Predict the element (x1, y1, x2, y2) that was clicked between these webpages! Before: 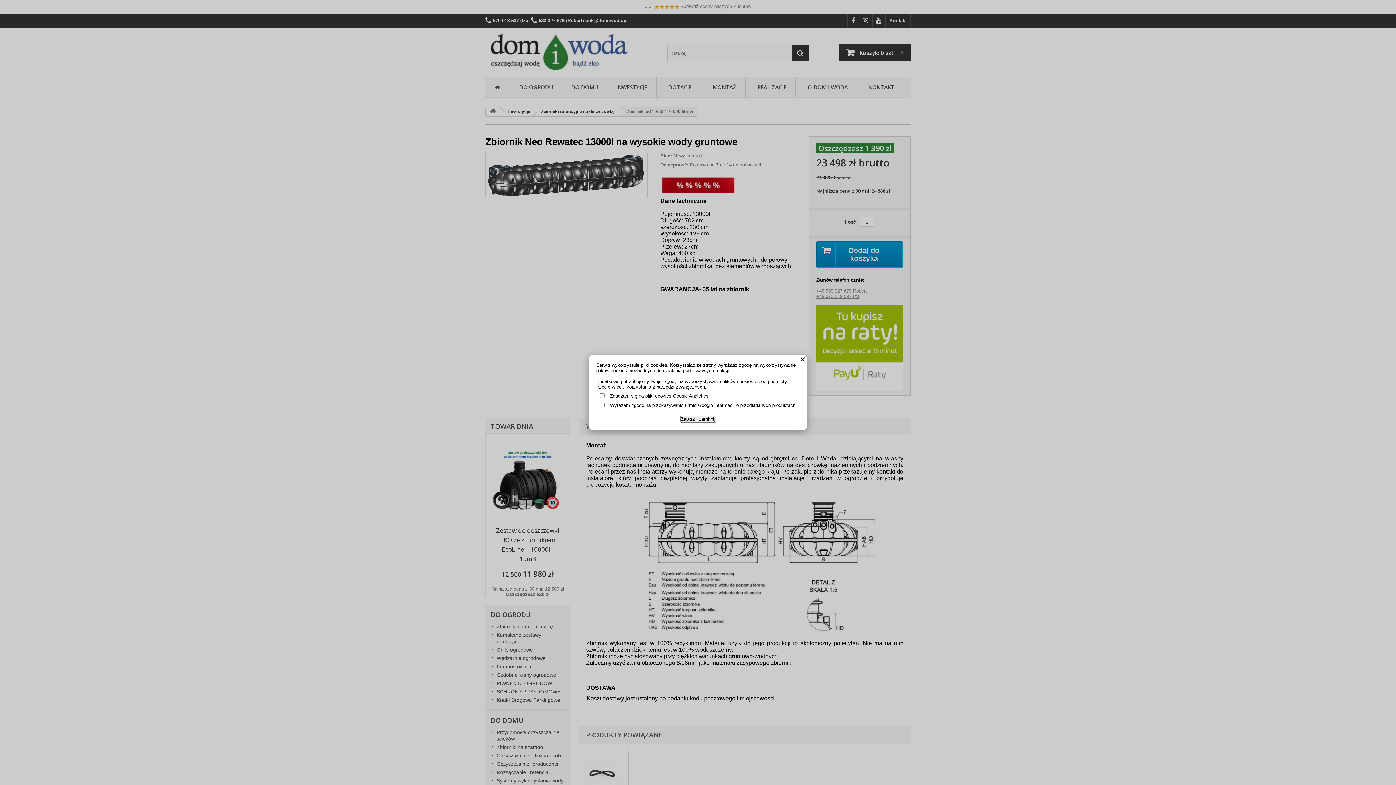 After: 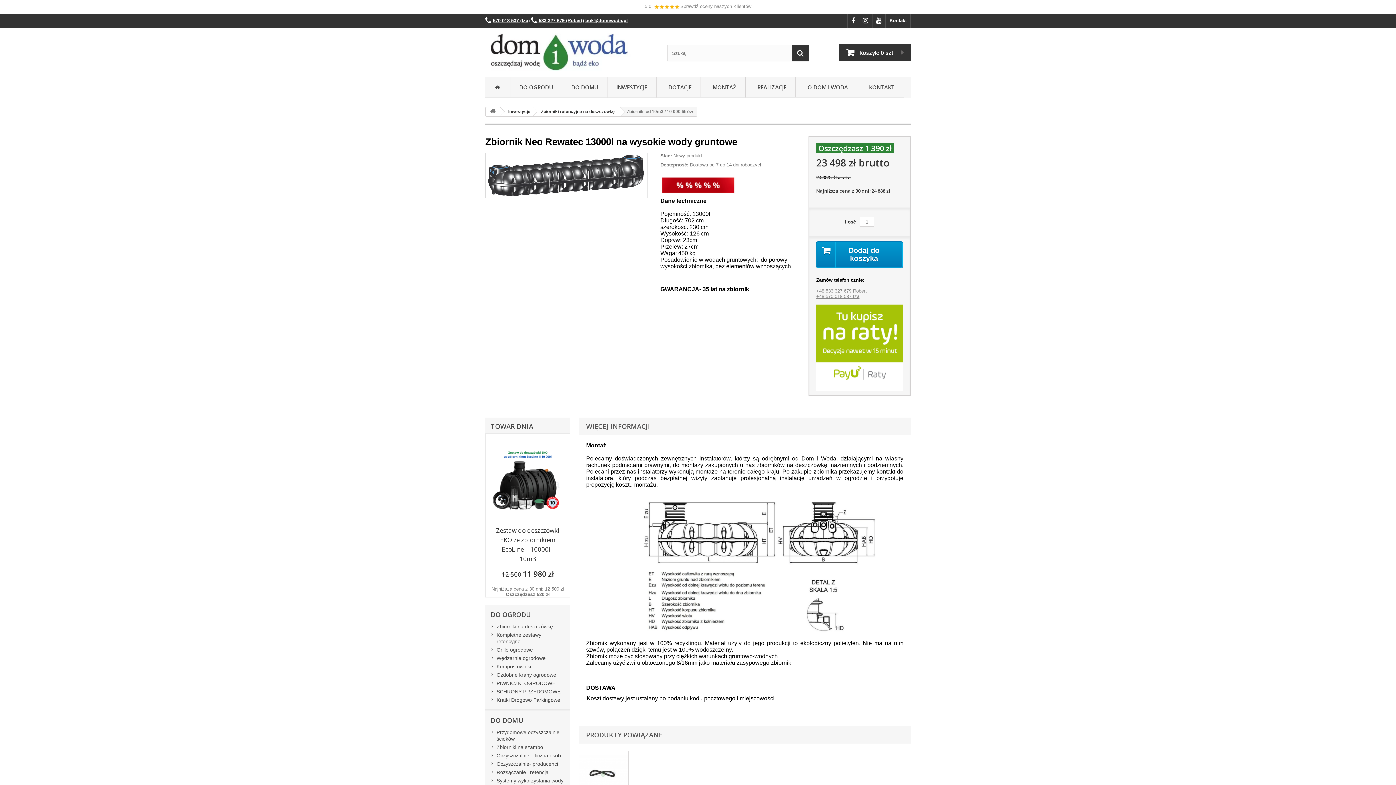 Action: bbox: (680, 416, 716, 422) label: Zapisz i zamknij